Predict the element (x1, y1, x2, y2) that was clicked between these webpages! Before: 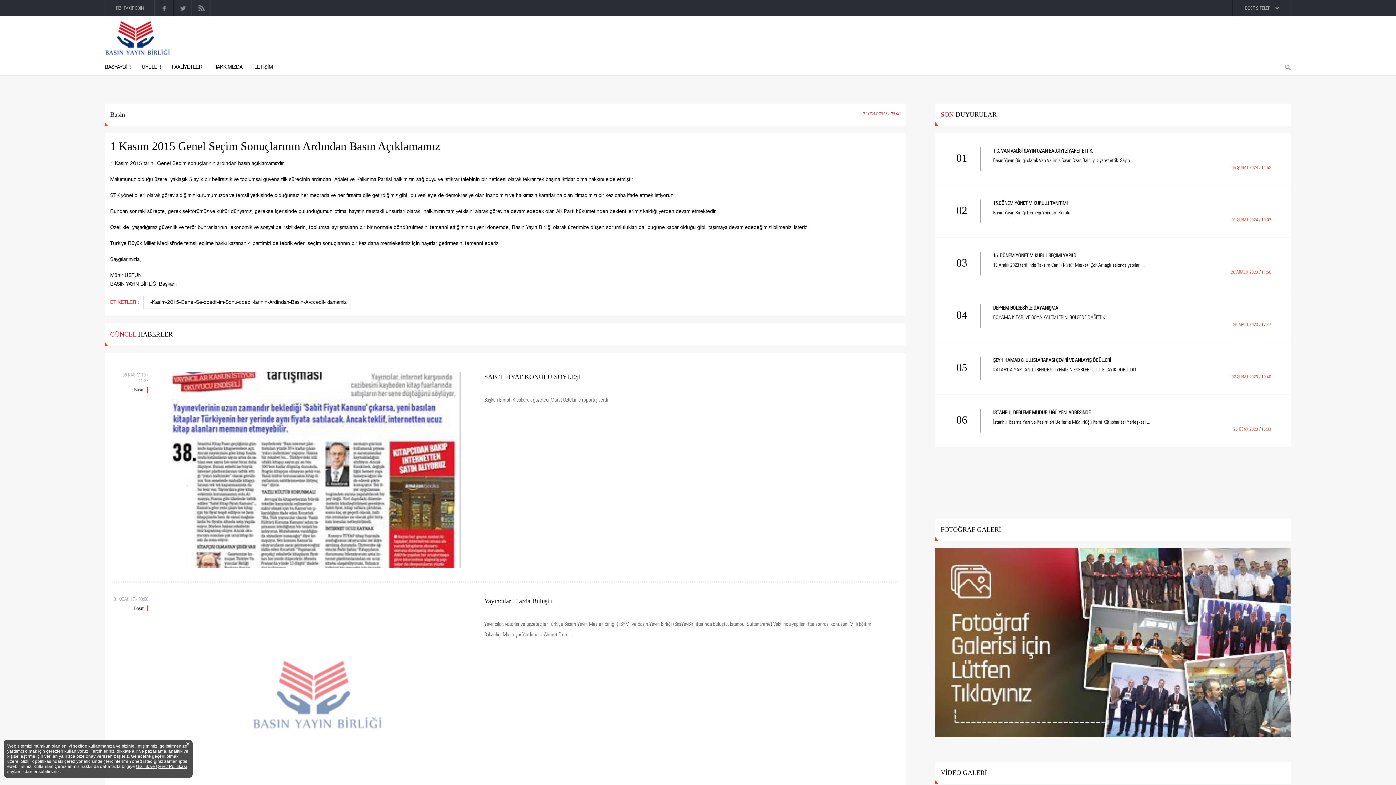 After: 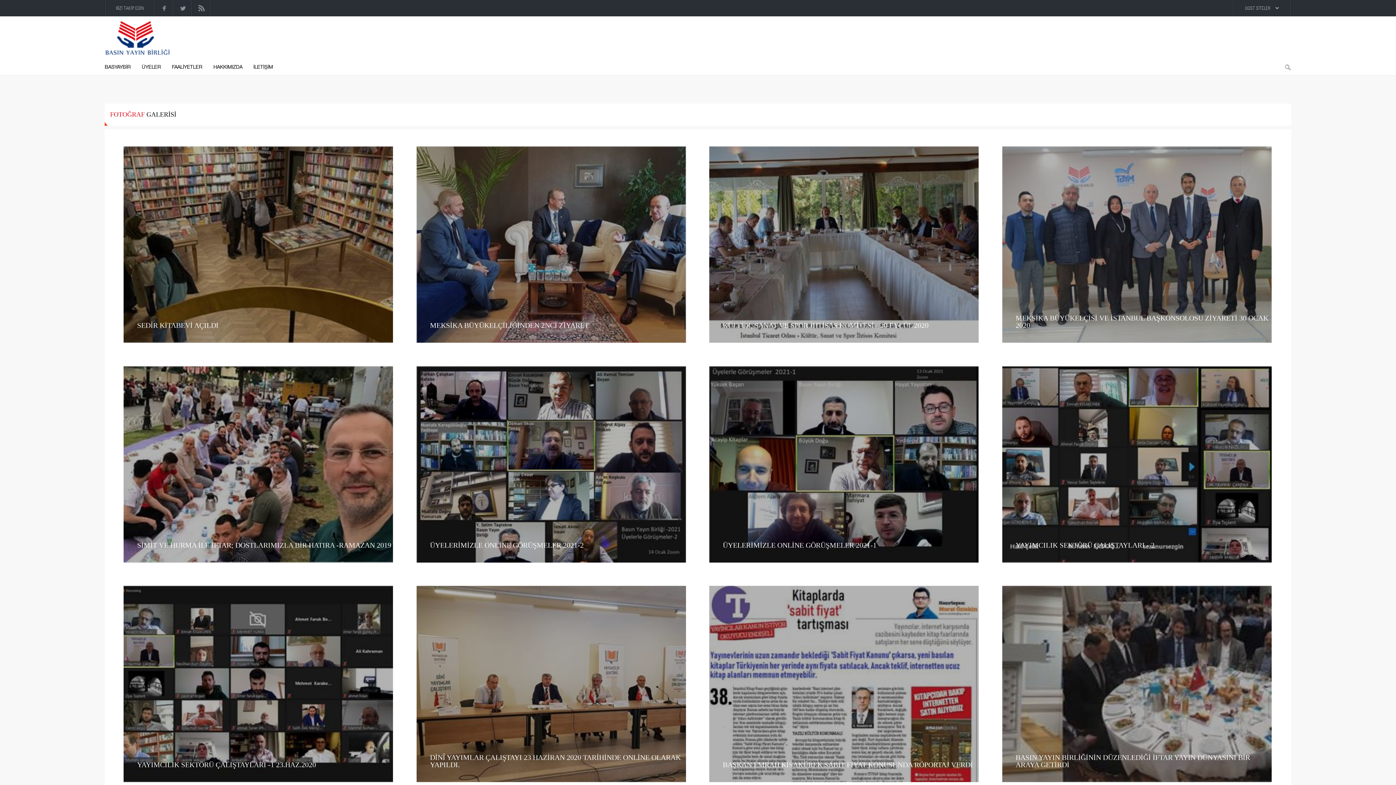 Action: bbox: (935, 548, 1291, 739)